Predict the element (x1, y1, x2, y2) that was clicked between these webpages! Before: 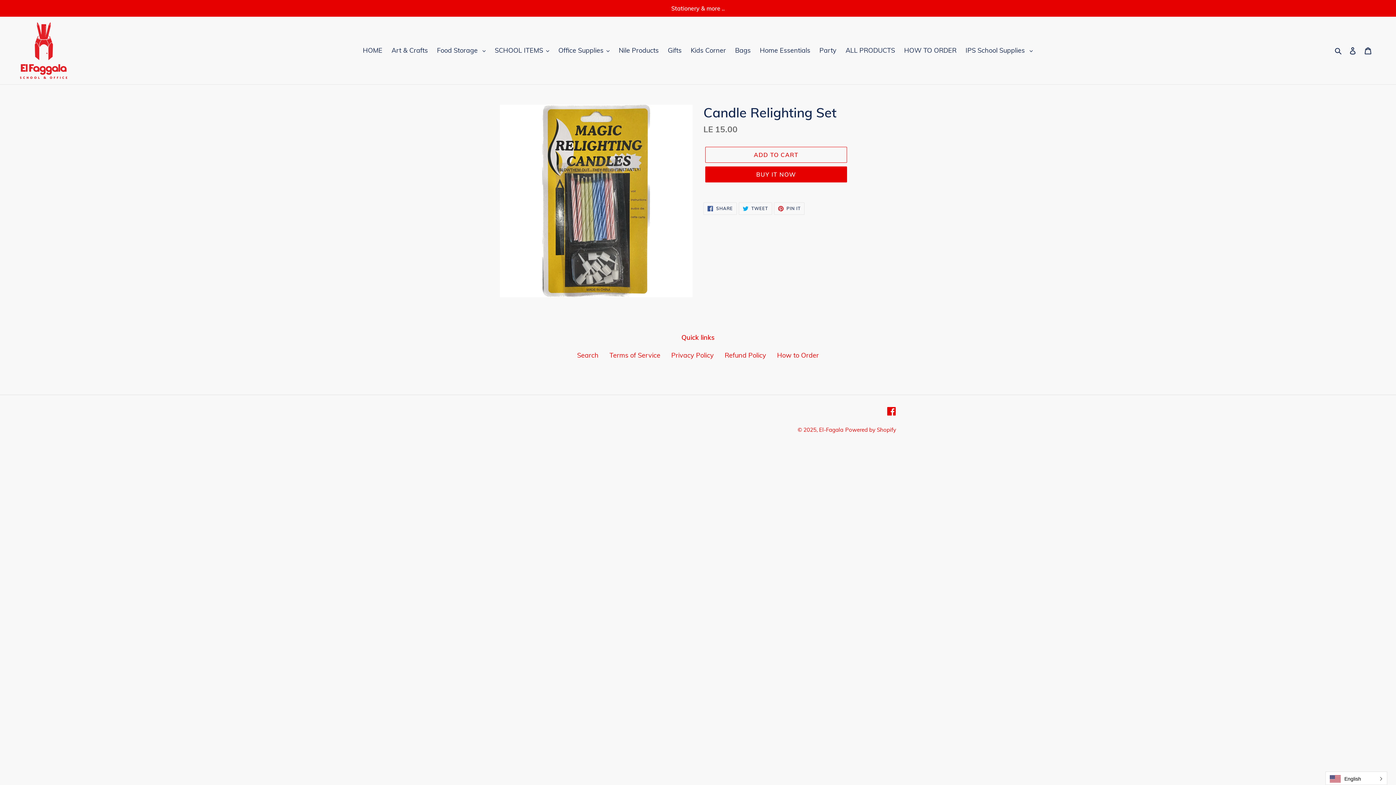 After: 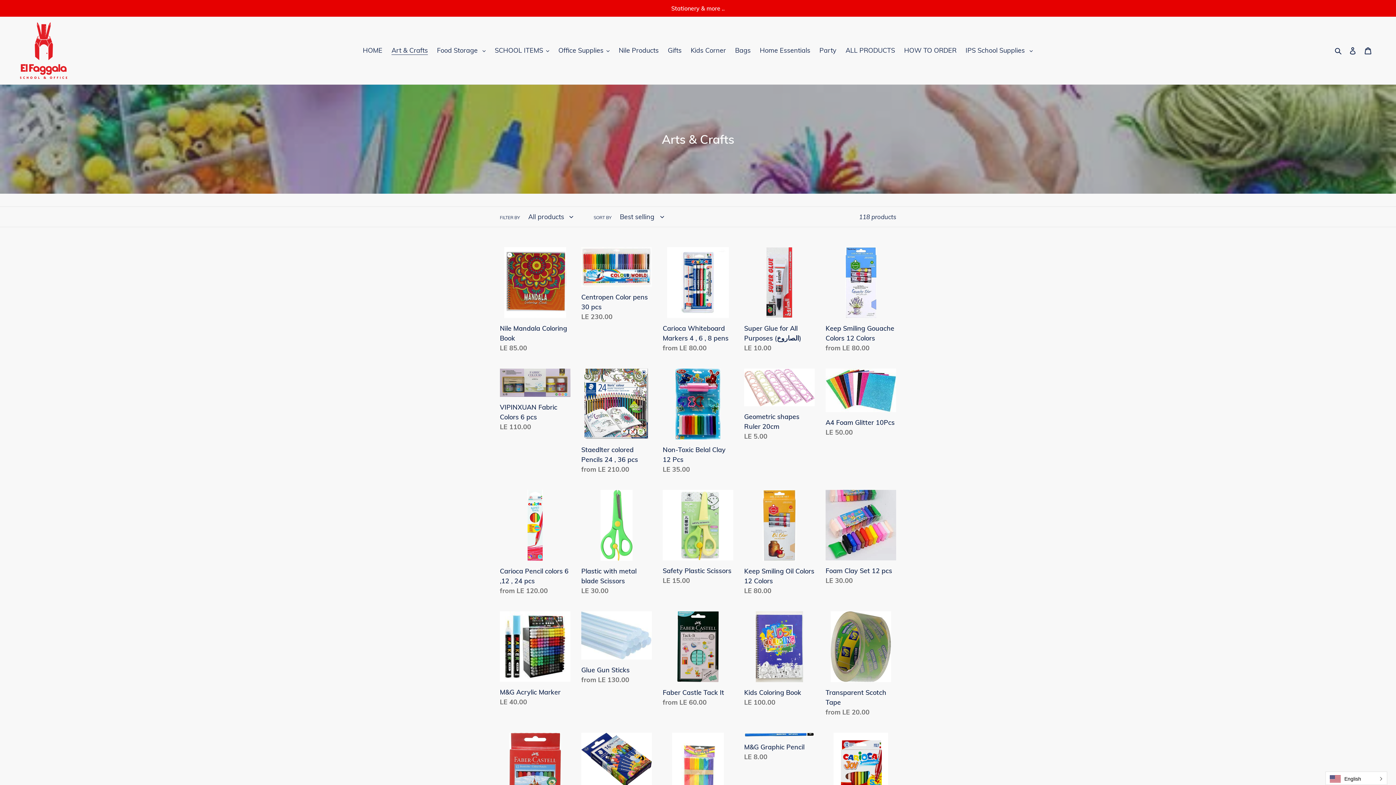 Action: label: Art & Crafts bbox: (388, 44, 431, 56)